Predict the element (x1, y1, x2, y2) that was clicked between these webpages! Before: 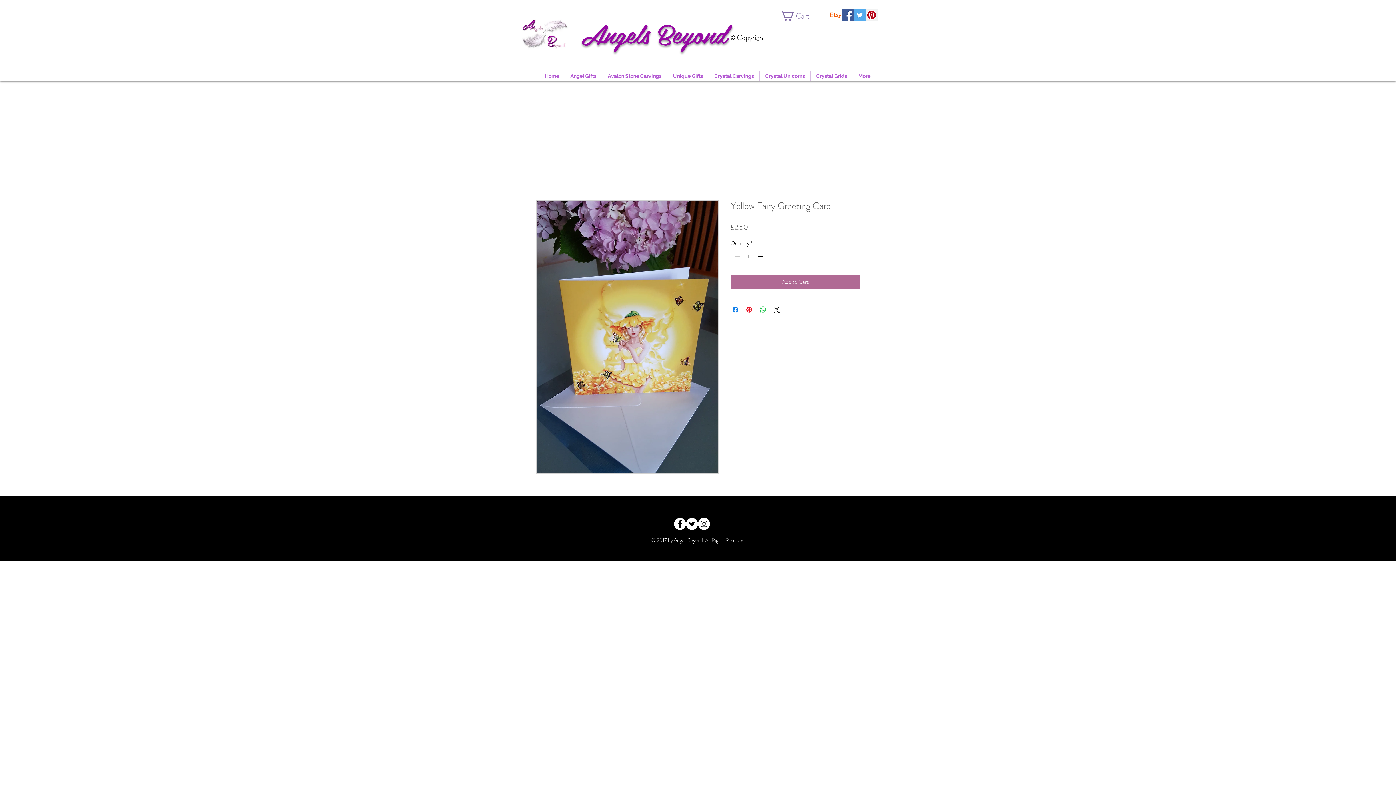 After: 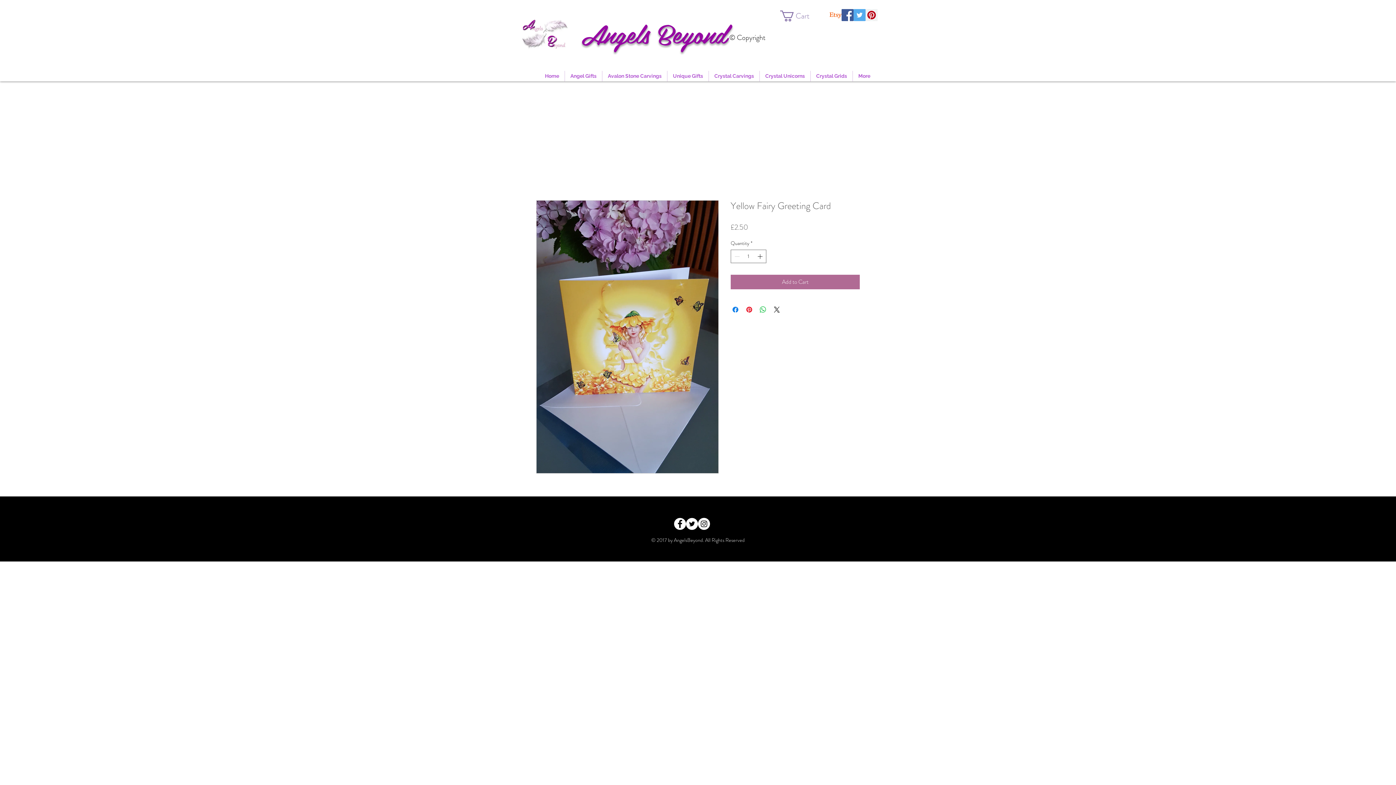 Action: bbox: (780, 10, 821, 21) label: Cart